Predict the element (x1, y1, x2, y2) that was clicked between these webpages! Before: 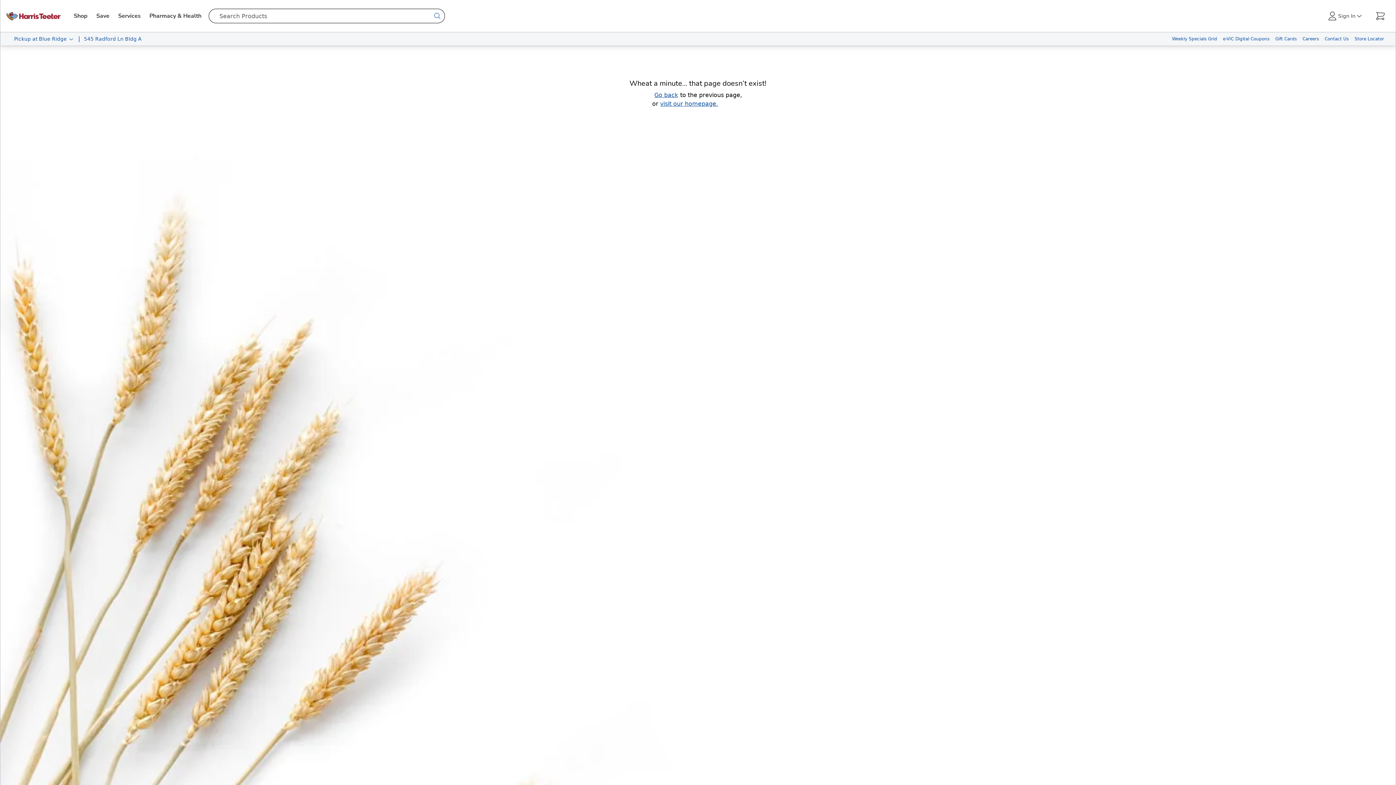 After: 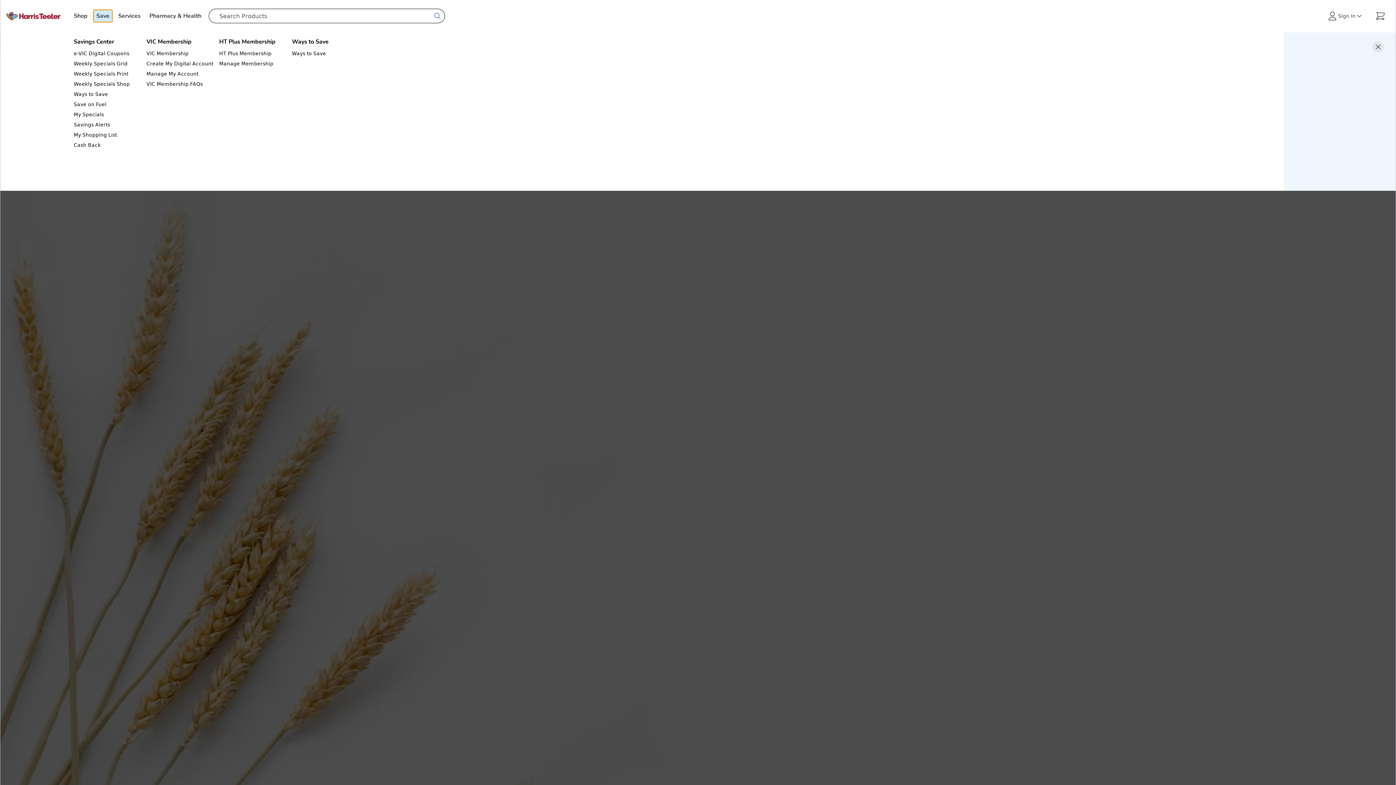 Action: label: Save bbox: (93, 9, 112, 22)